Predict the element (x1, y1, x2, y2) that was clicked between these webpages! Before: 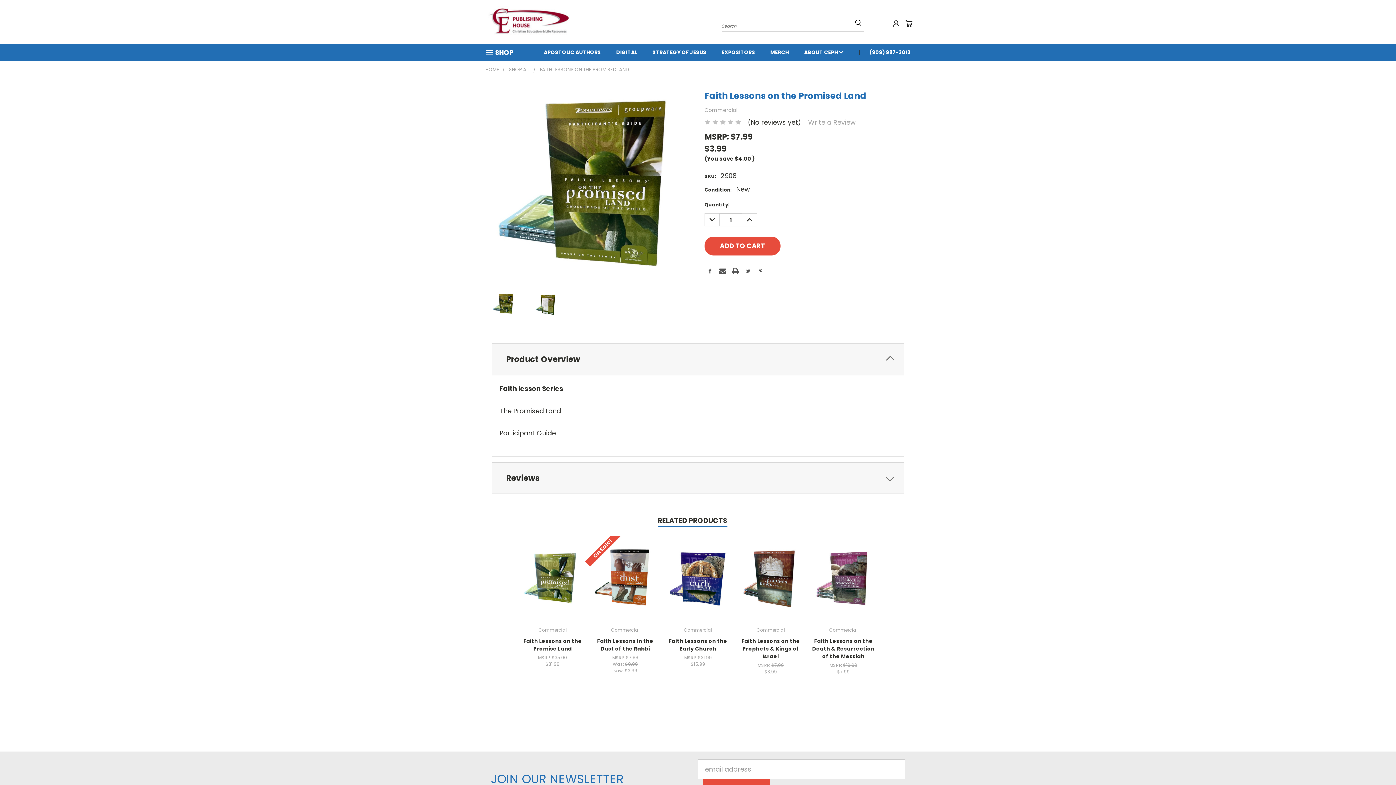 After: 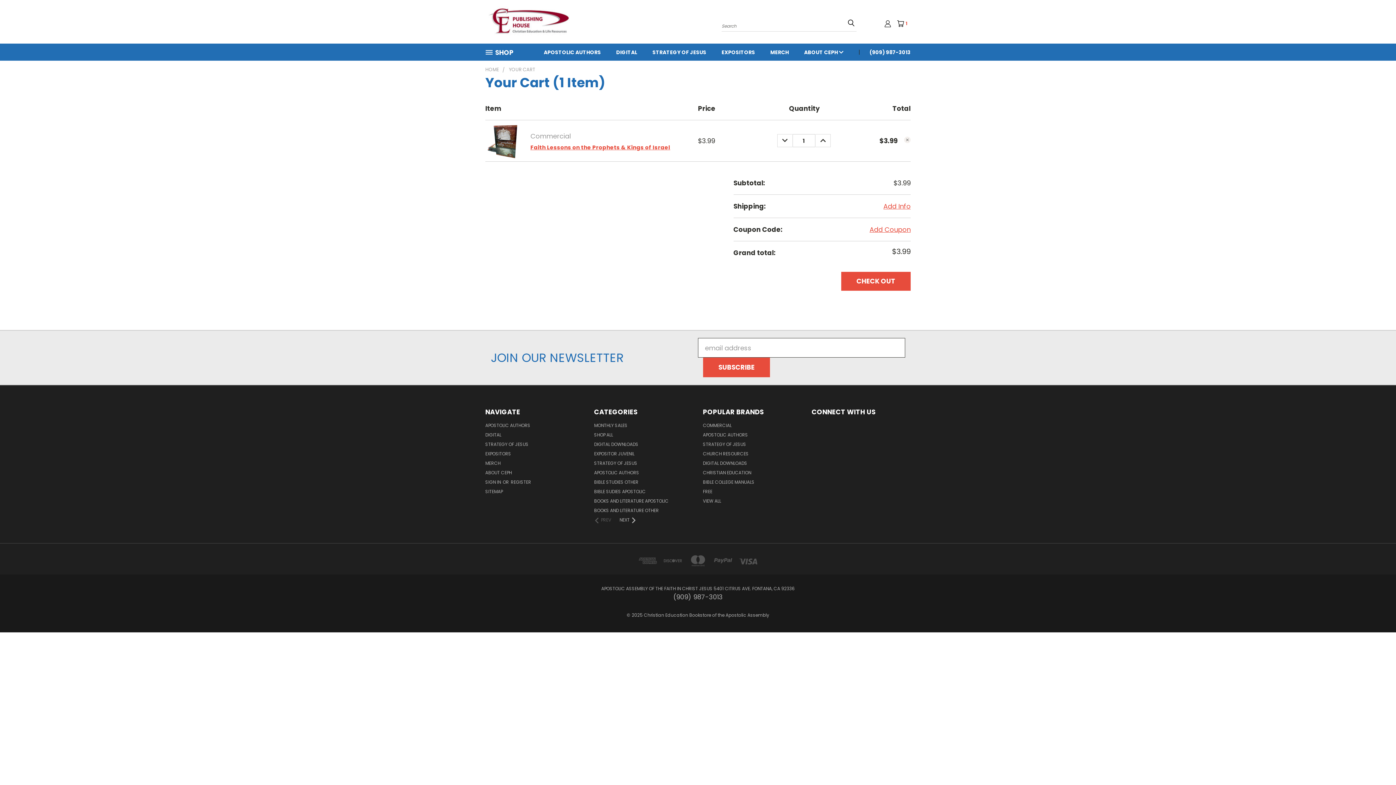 Action: label: Add To Cart bbox: (748, 577, 793, 592)